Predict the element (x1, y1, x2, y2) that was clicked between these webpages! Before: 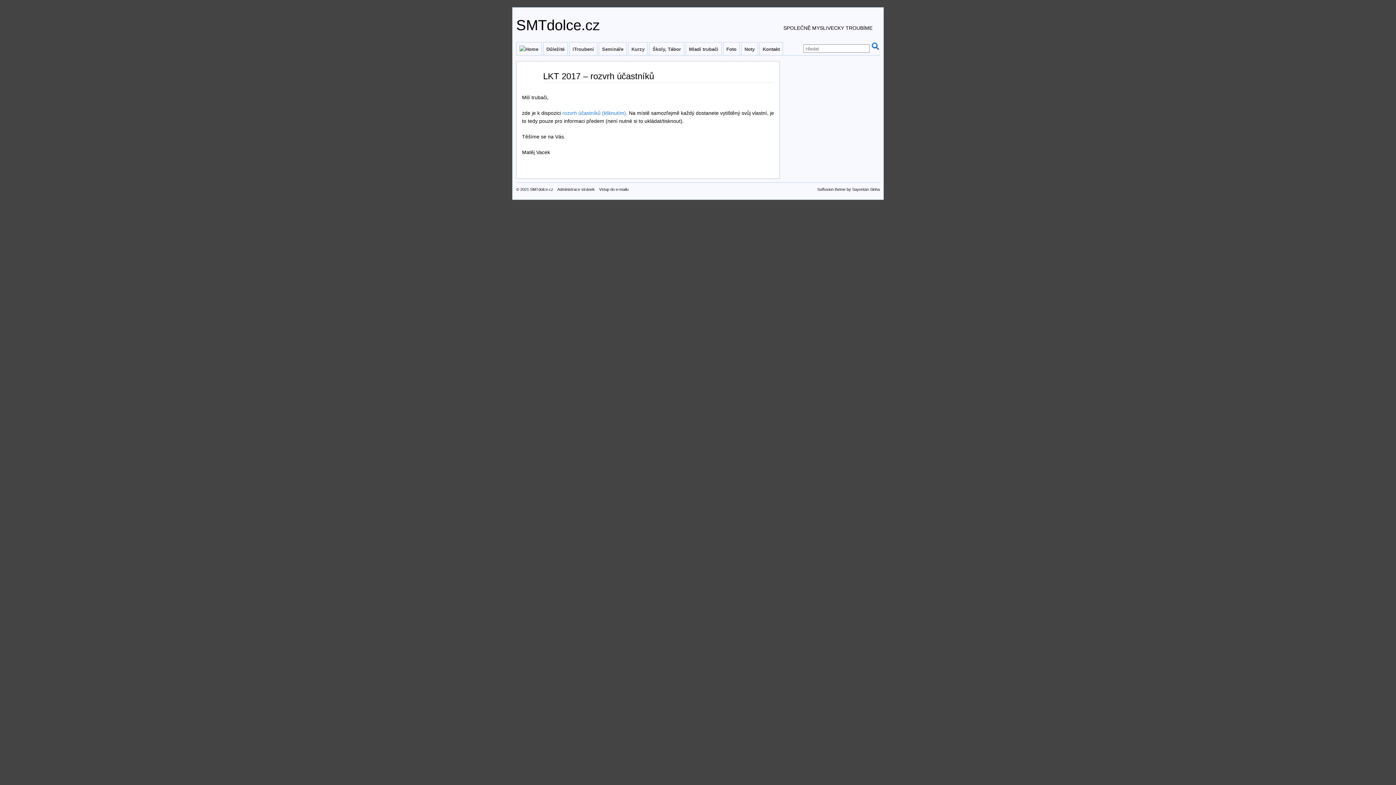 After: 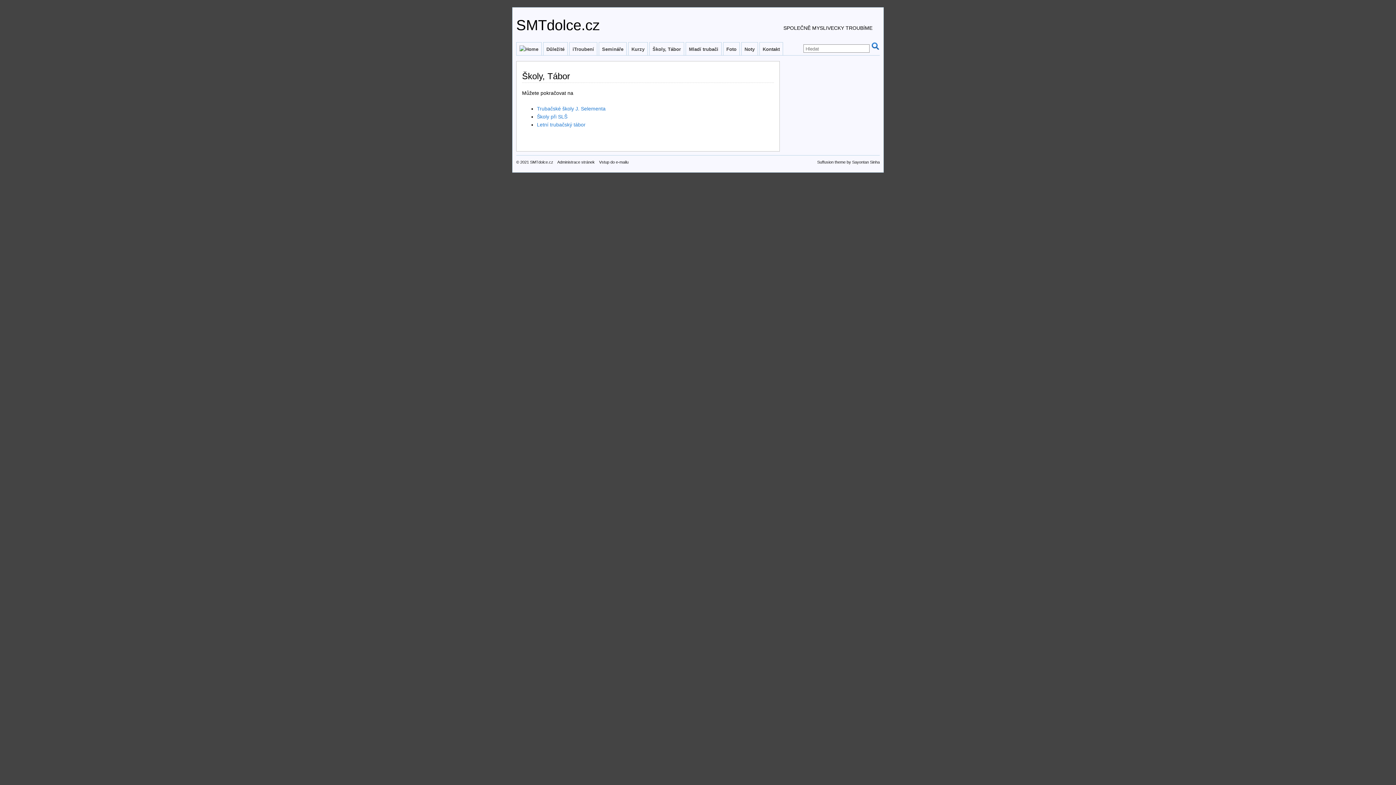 Action: bbox: (649, 42, 684, 55) label: Školy, Tábor